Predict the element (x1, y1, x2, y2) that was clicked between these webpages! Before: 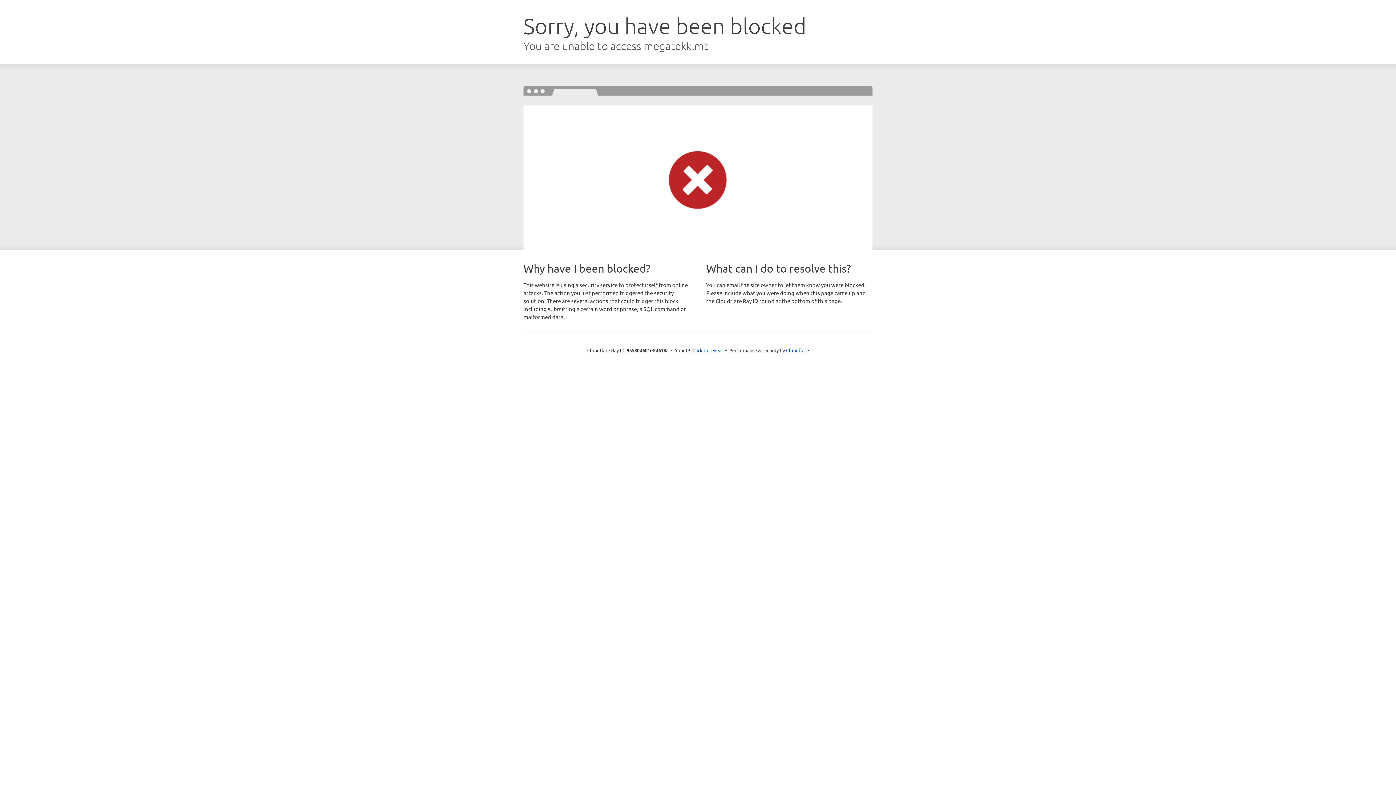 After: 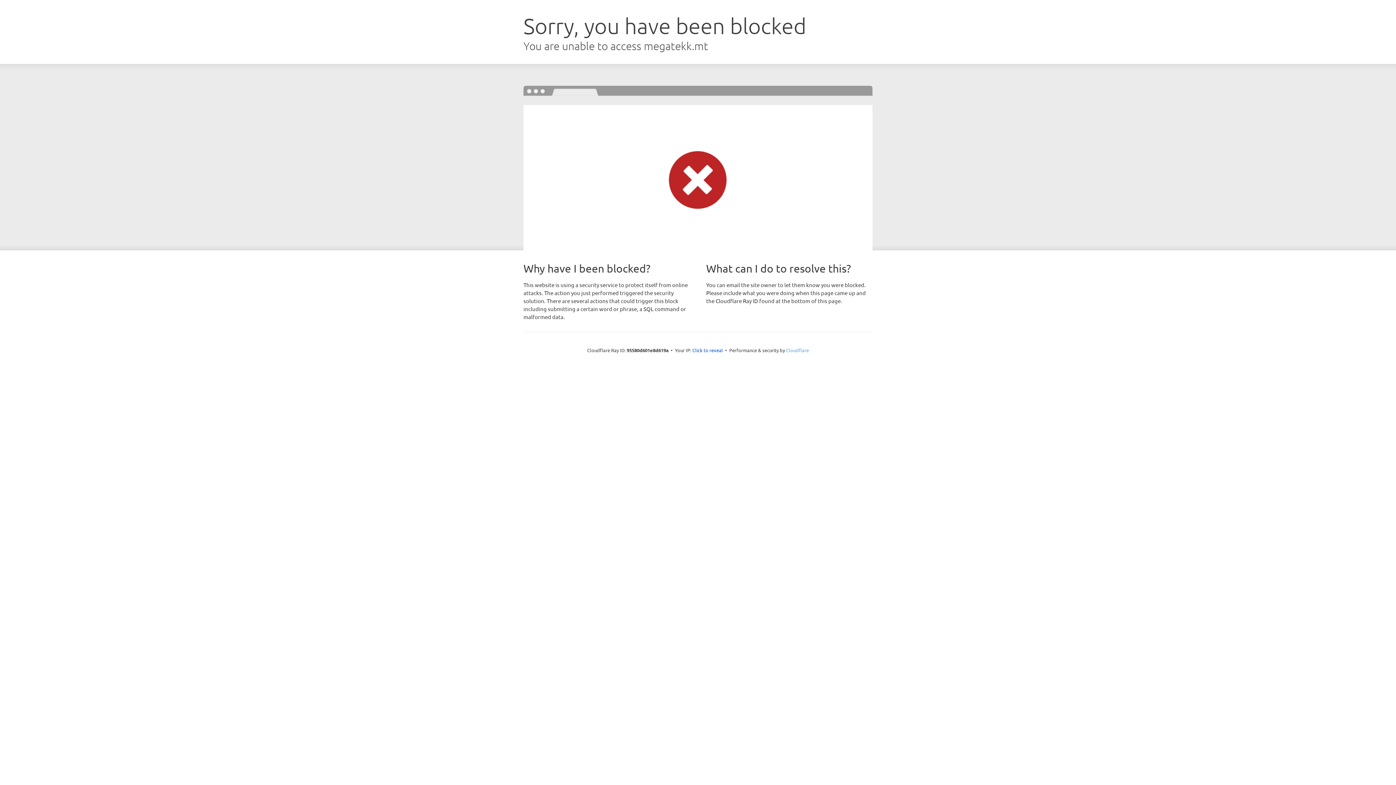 Action: bbox: (786, 347, 809, 353) label: Cloudflare